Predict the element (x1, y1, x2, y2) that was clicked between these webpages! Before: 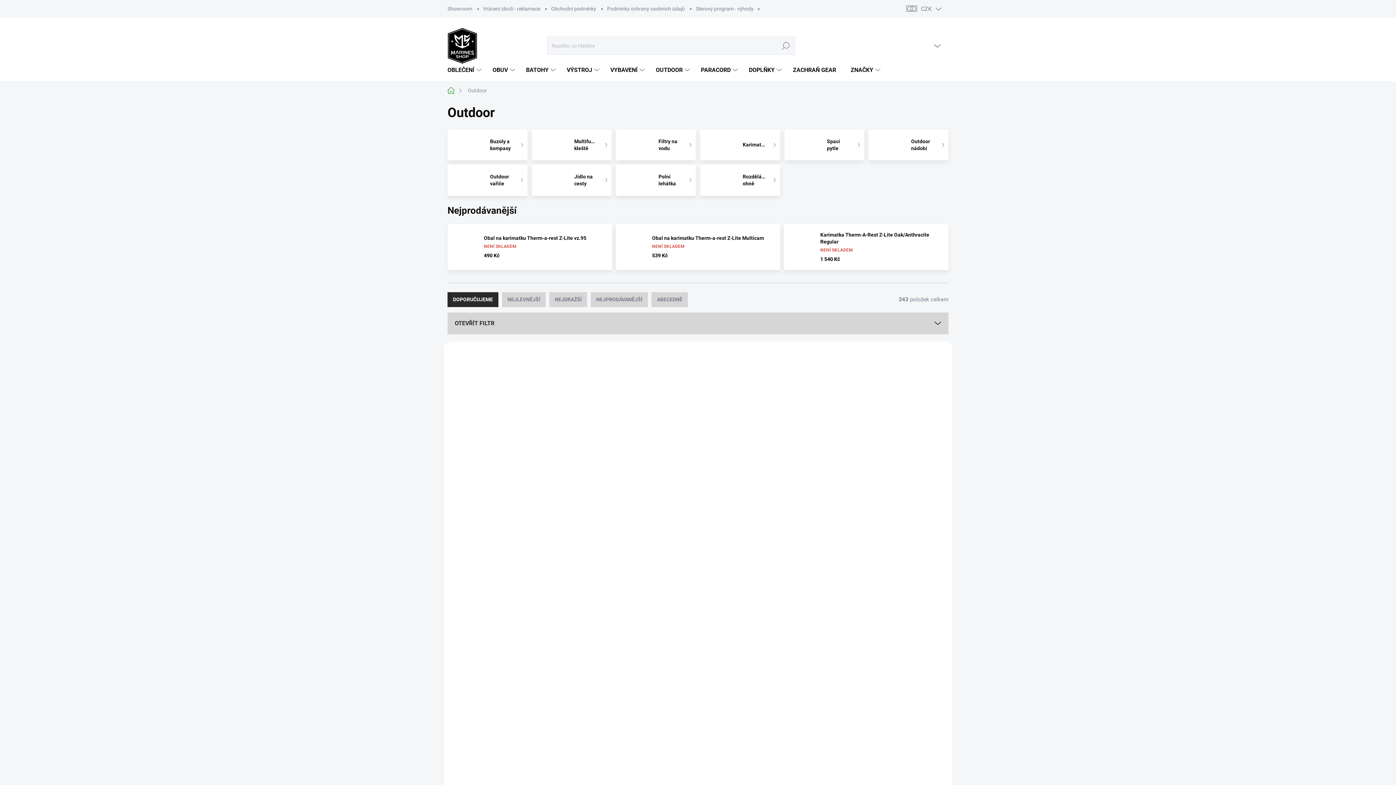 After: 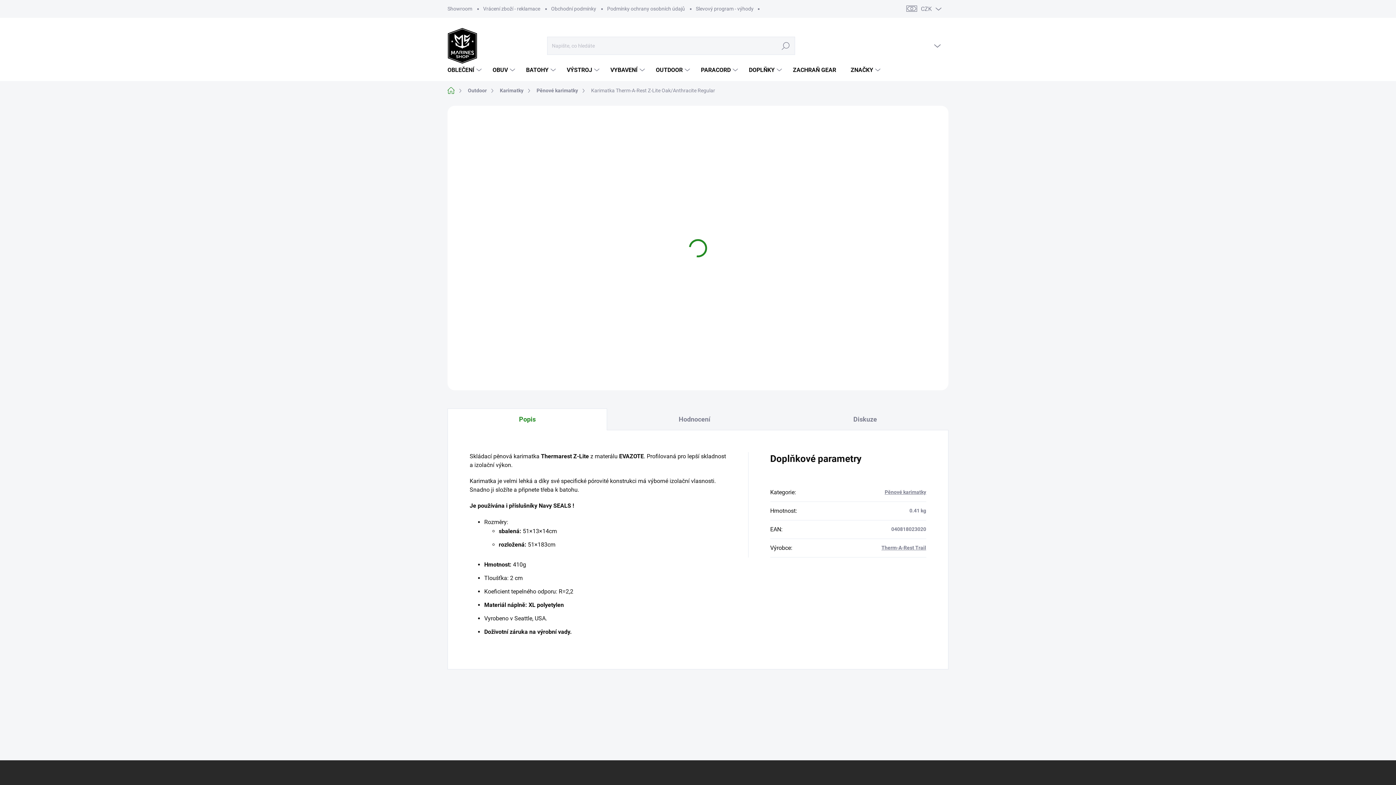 Action: bbox: (791, 234, 816, 259)